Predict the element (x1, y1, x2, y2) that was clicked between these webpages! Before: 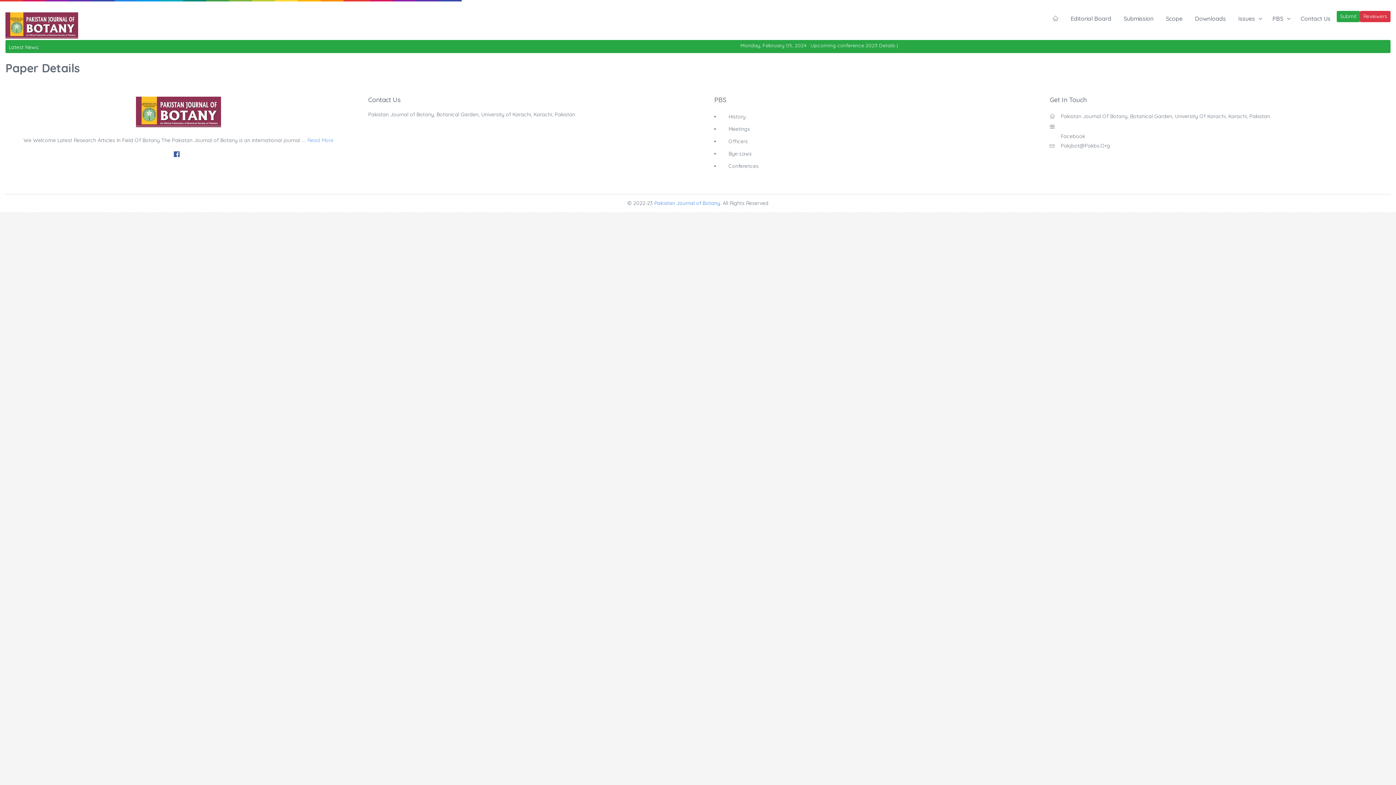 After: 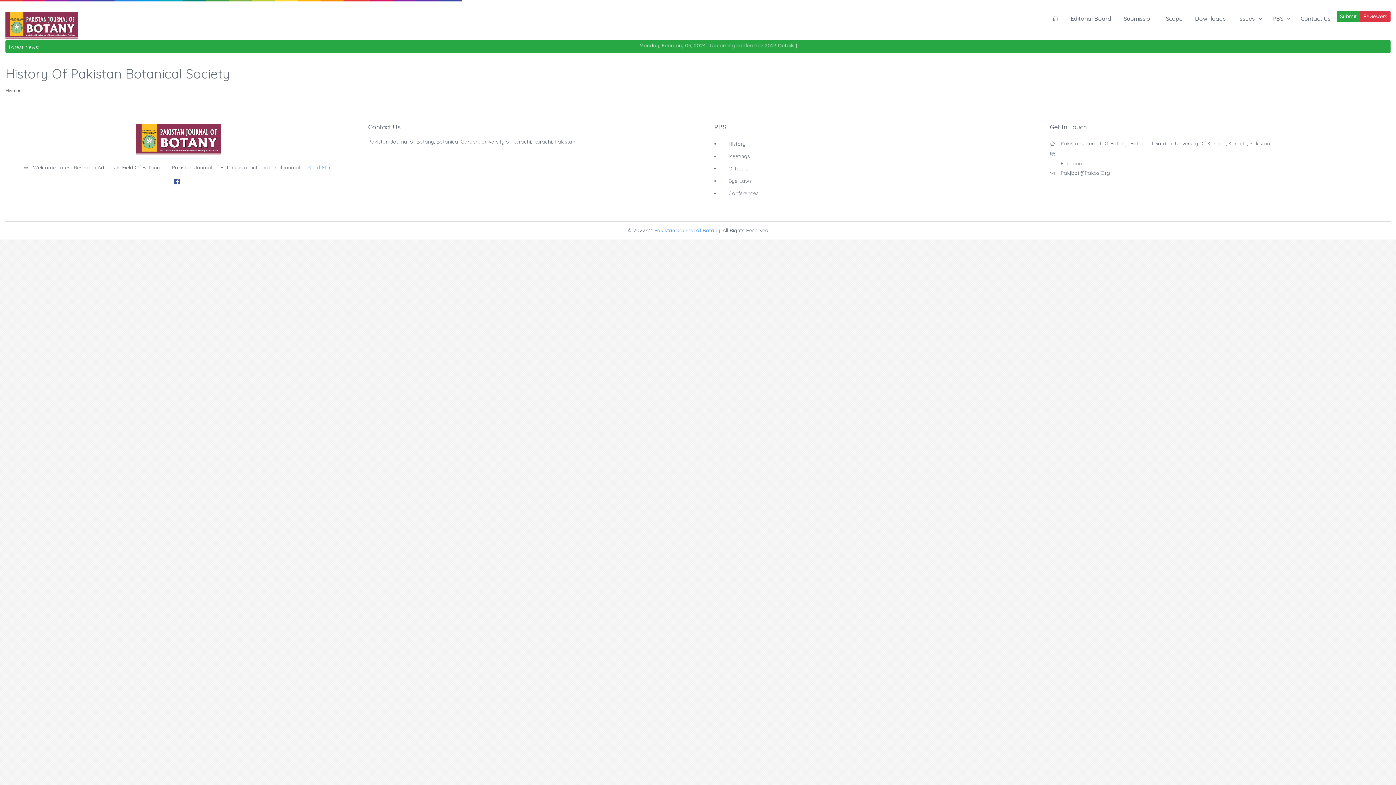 Action: label: History bbox: (720, 112, 1039, 120)